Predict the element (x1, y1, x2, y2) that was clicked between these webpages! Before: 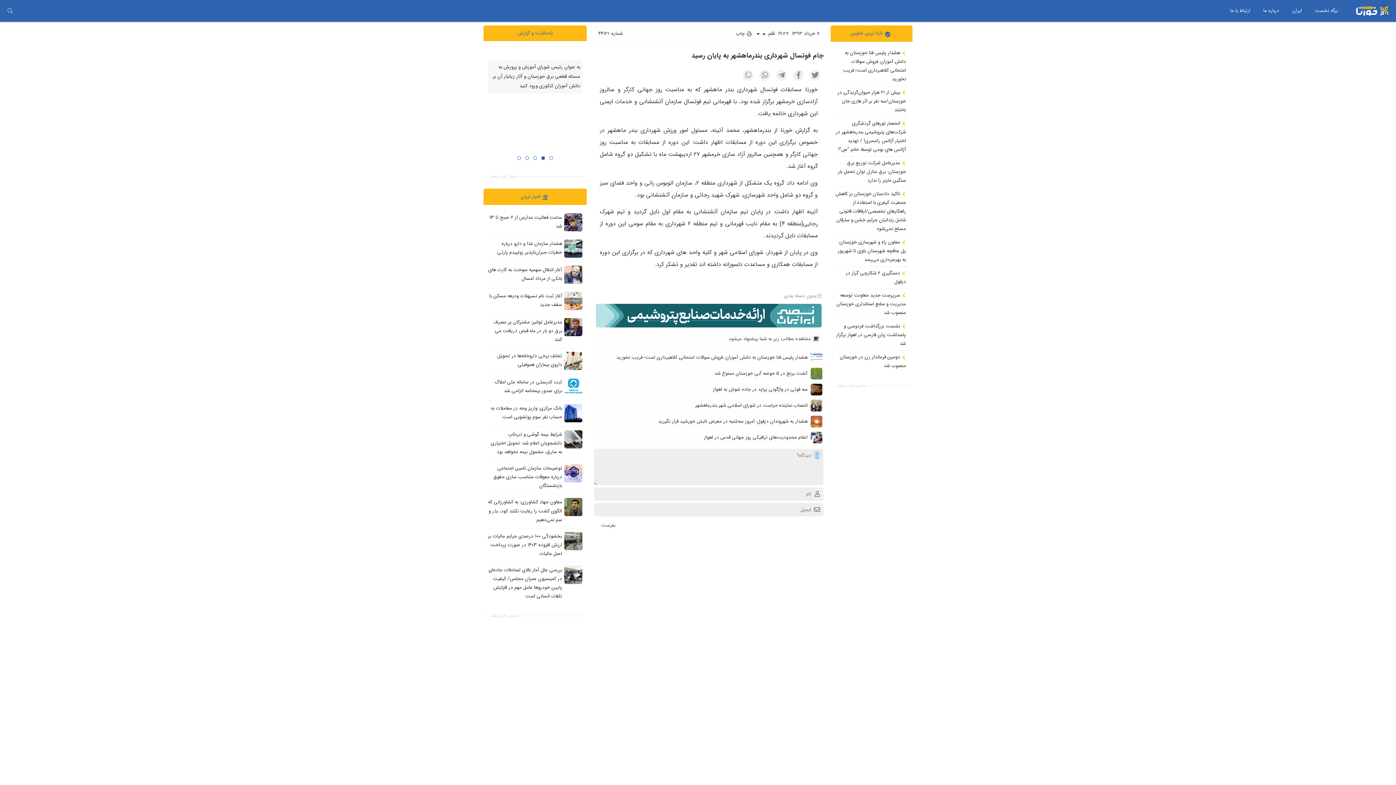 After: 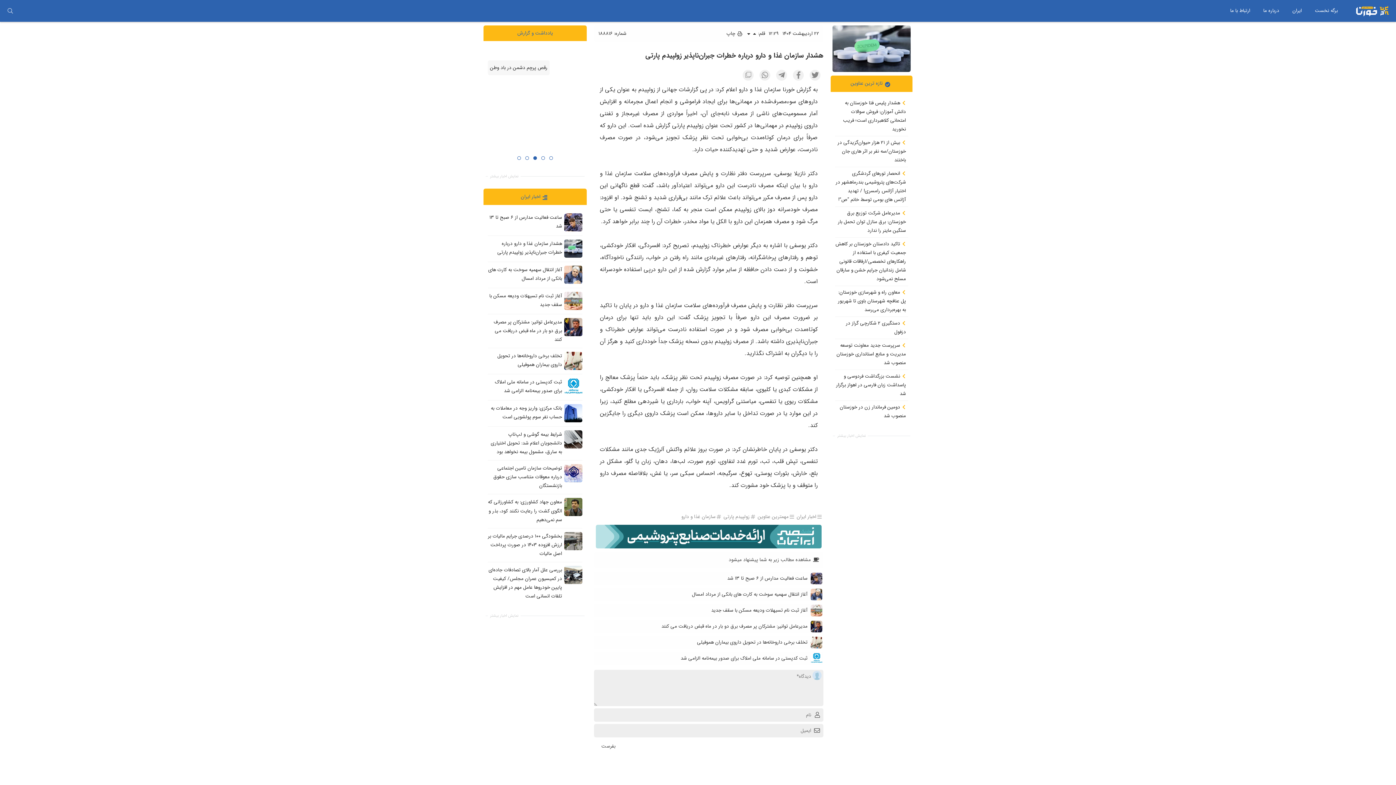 Action: bbox: (564, 239, 582, 257)